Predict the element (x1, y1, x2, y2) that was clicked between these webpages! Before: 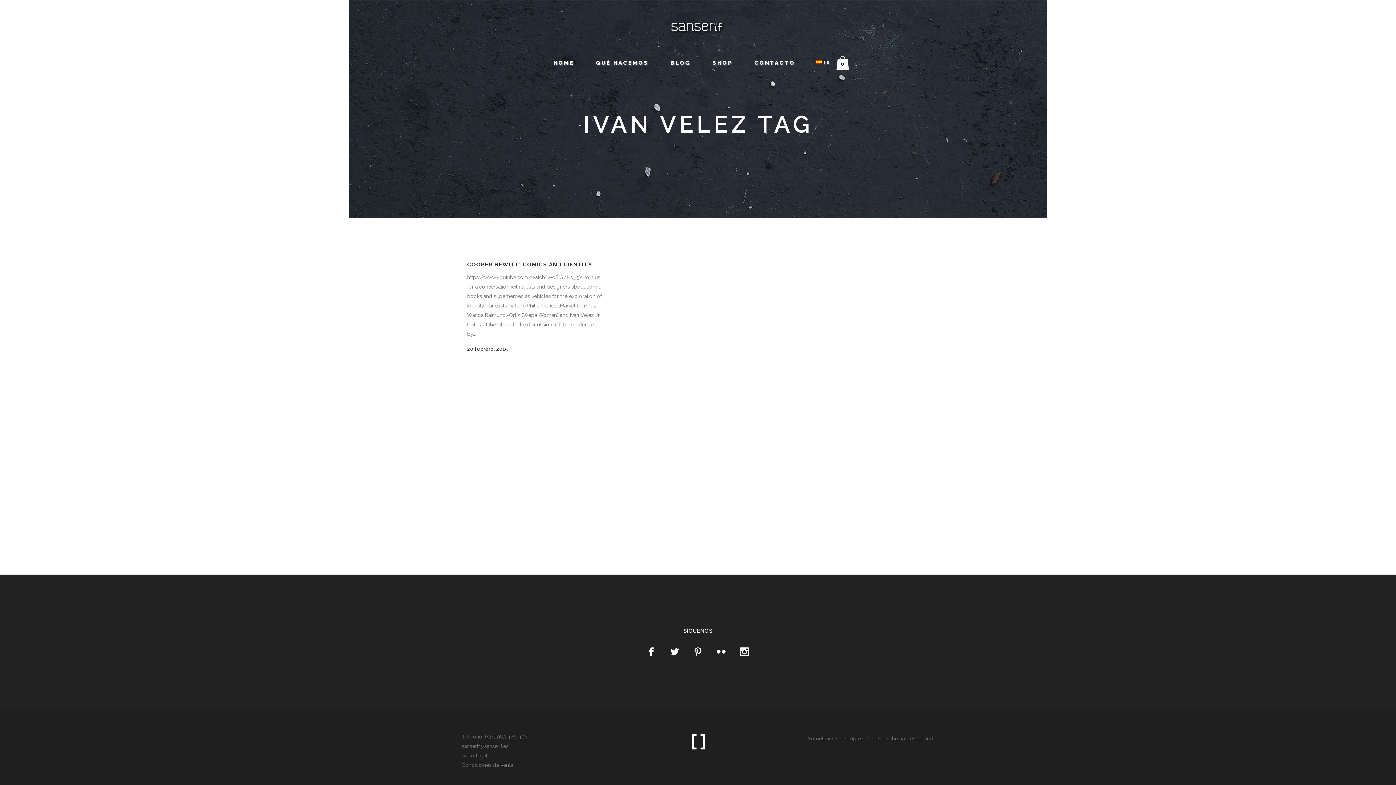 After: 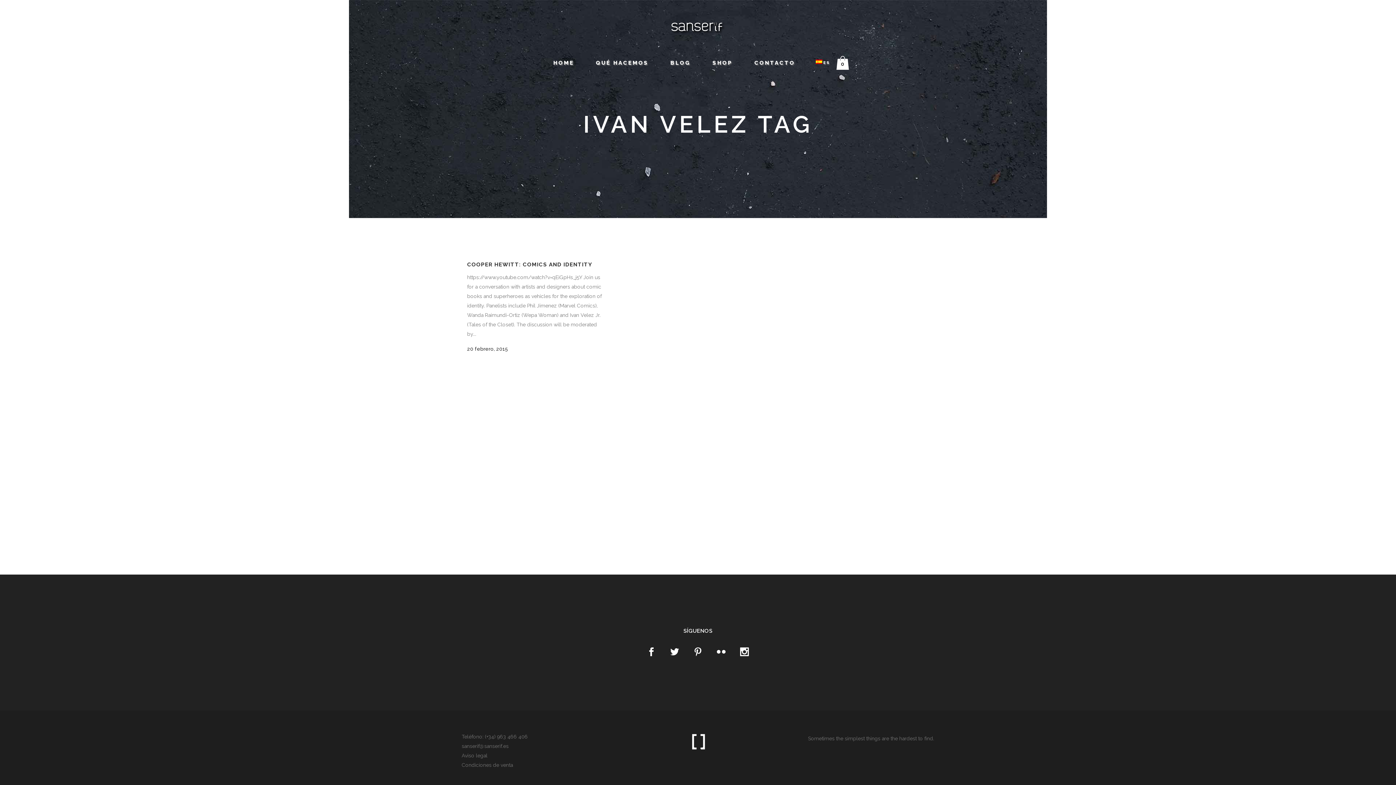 Action: bbox: (1340, 8, 1344, 15)